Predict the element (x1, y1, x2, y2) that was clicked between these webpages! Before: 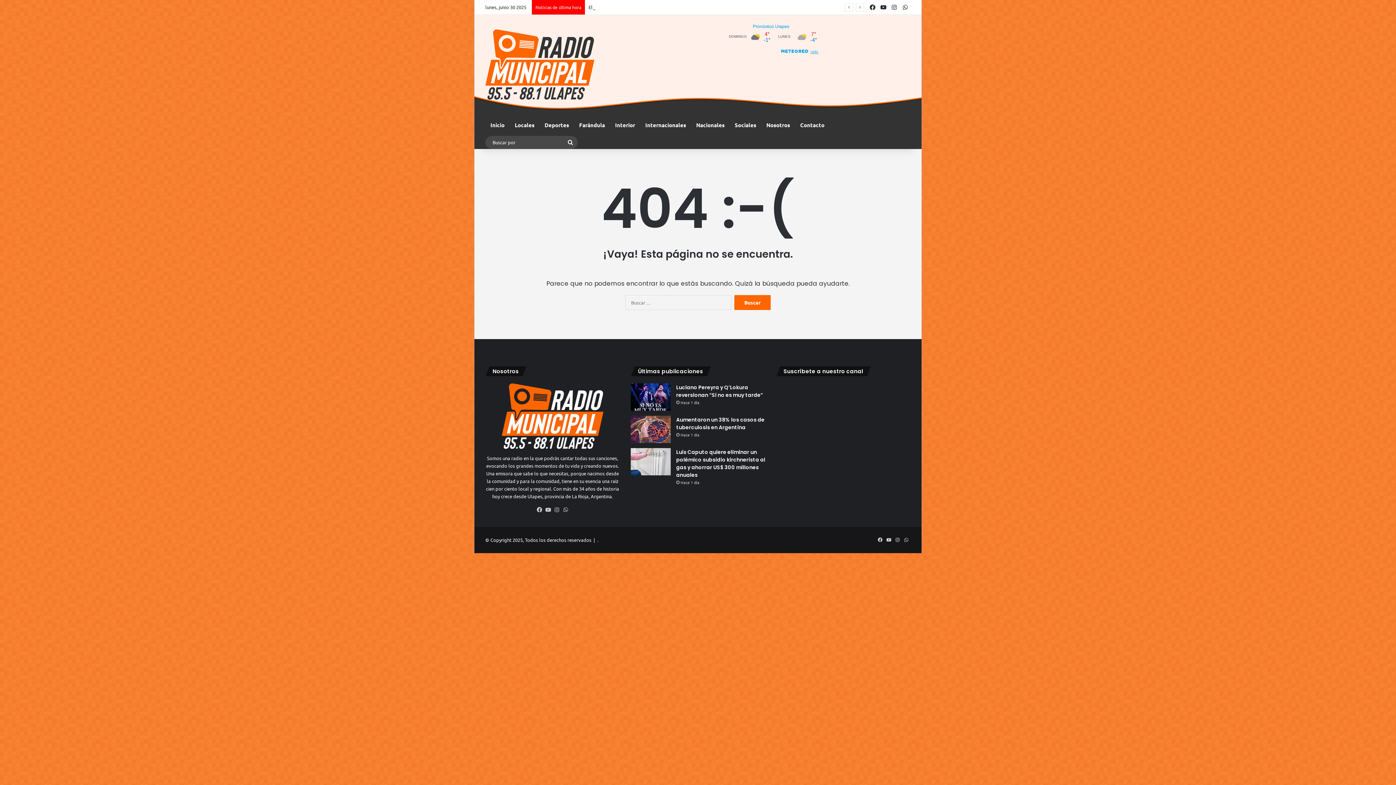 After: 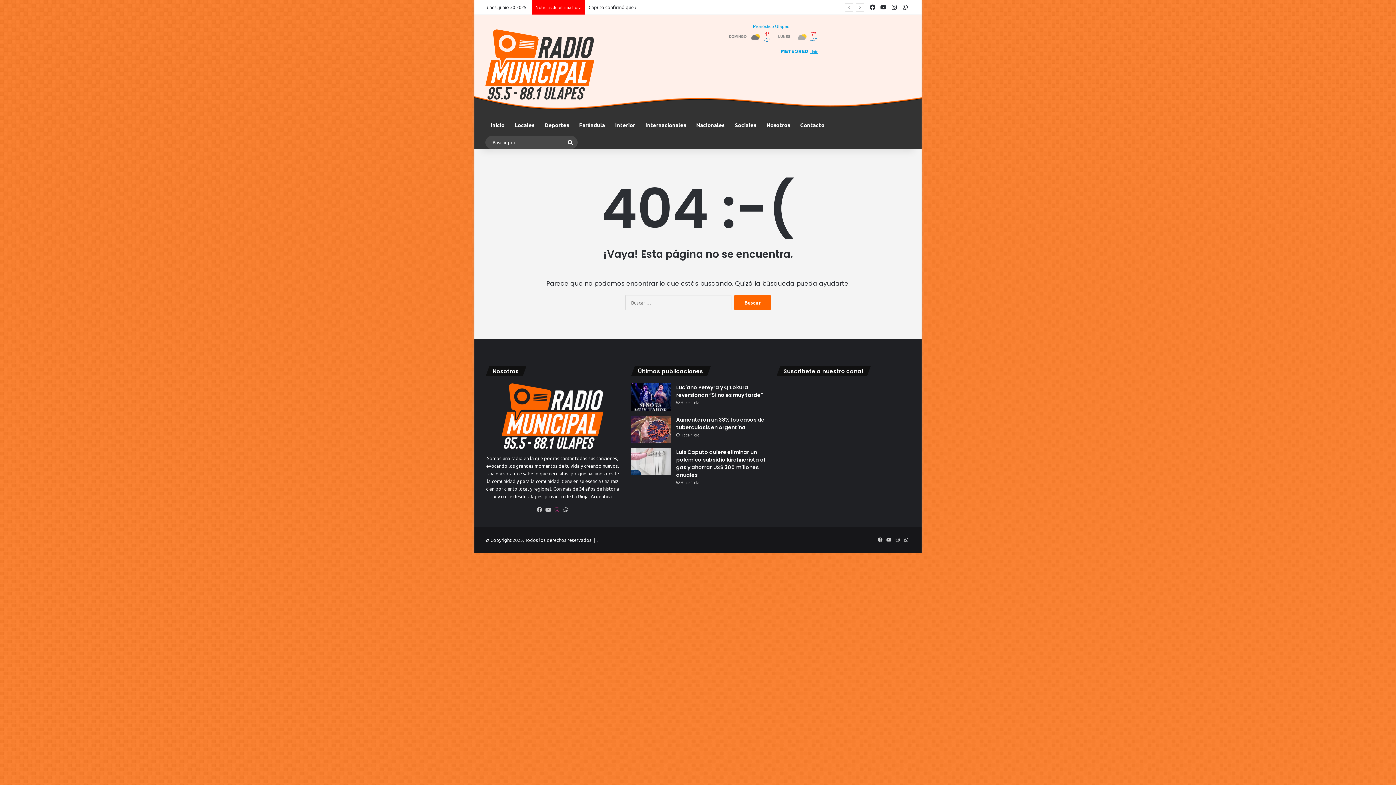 Action: bbox: (552, 505, 561, 514) label: Instagram